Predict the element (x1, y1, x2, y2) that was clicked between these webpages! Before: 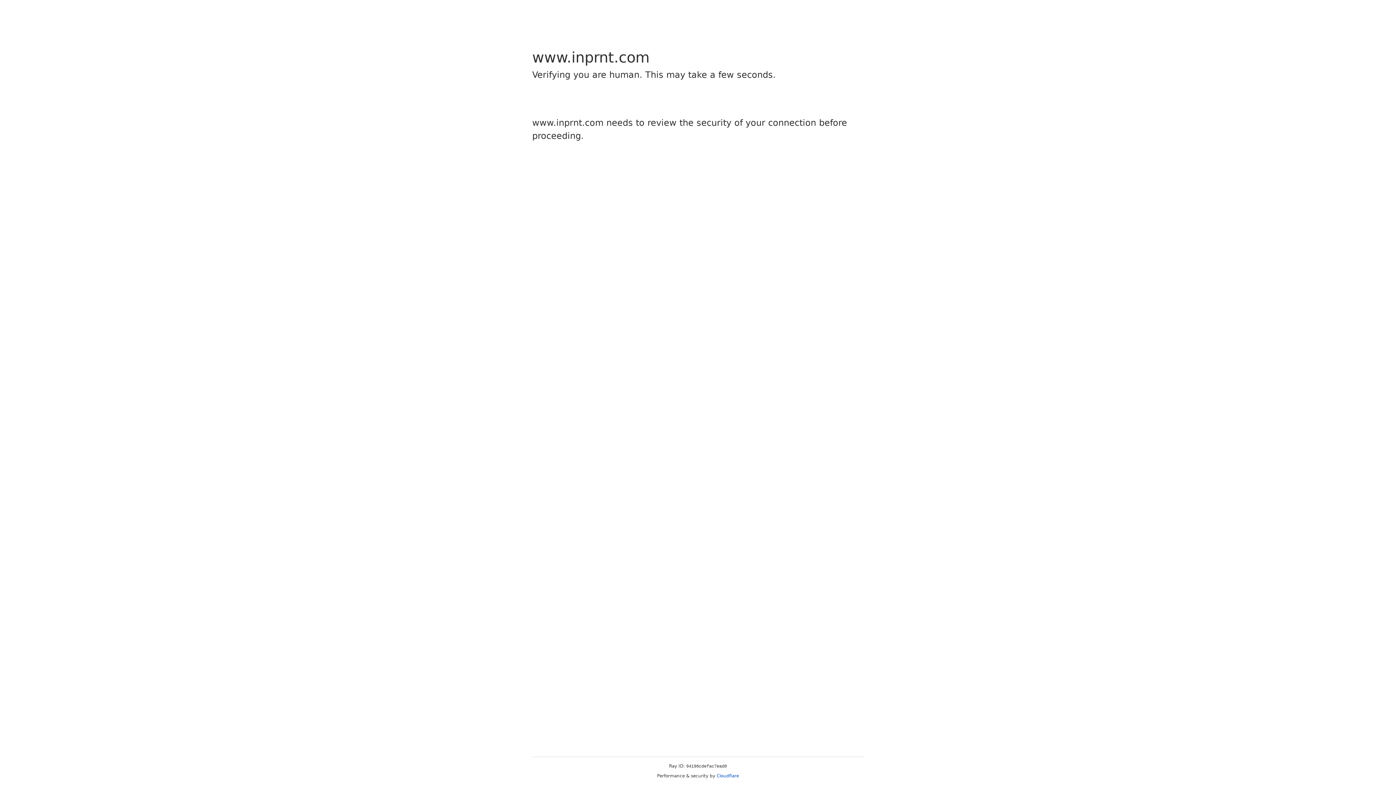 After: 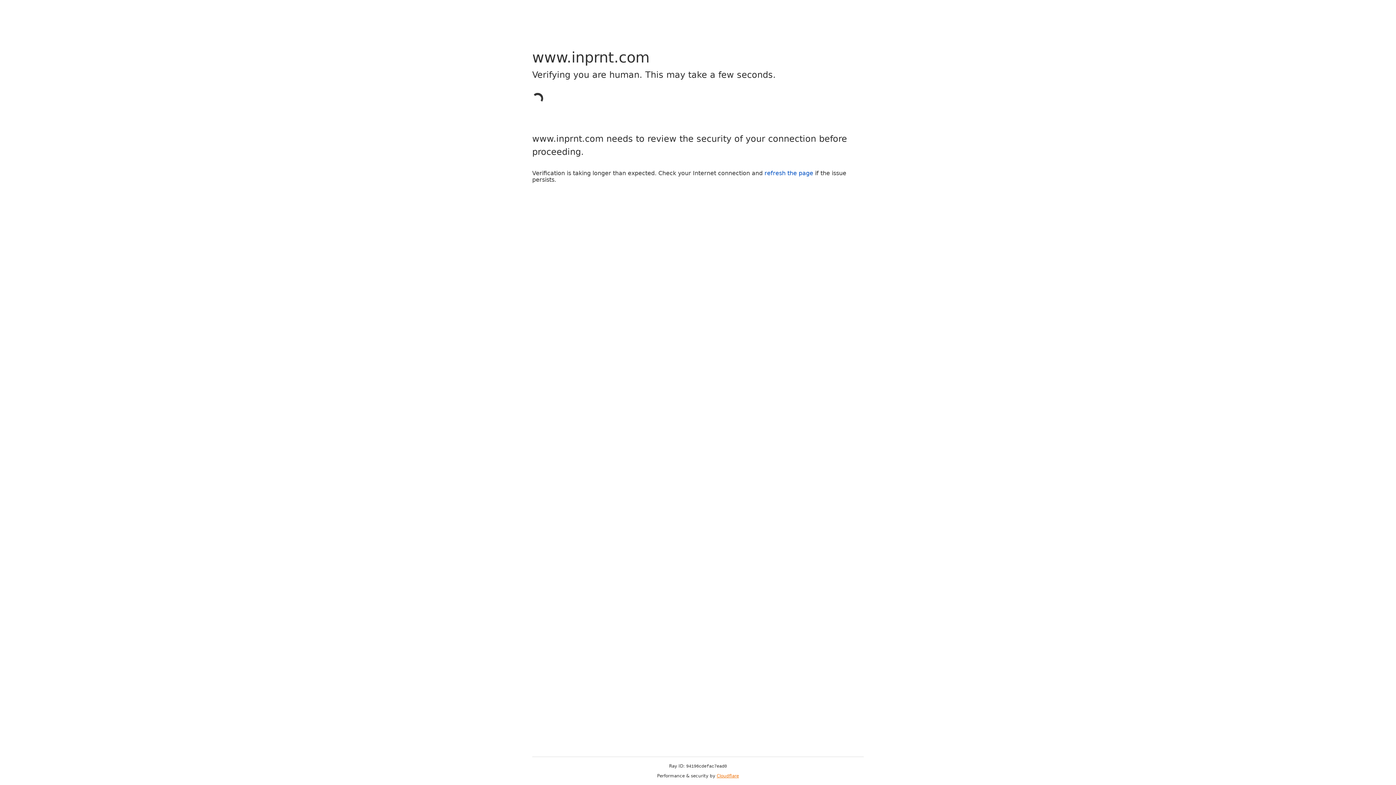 Action: bbox: (716, 773, 739, 778) label: Cloudflare